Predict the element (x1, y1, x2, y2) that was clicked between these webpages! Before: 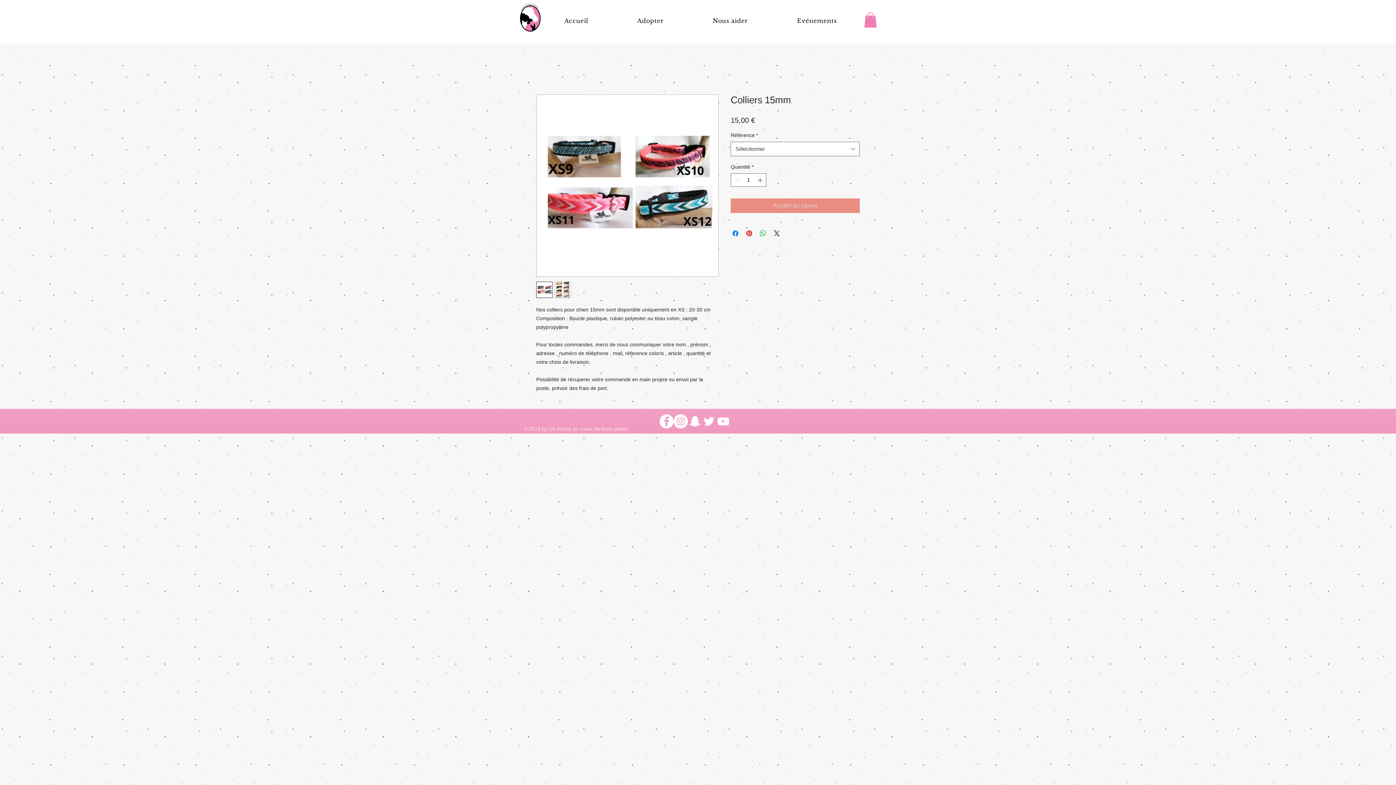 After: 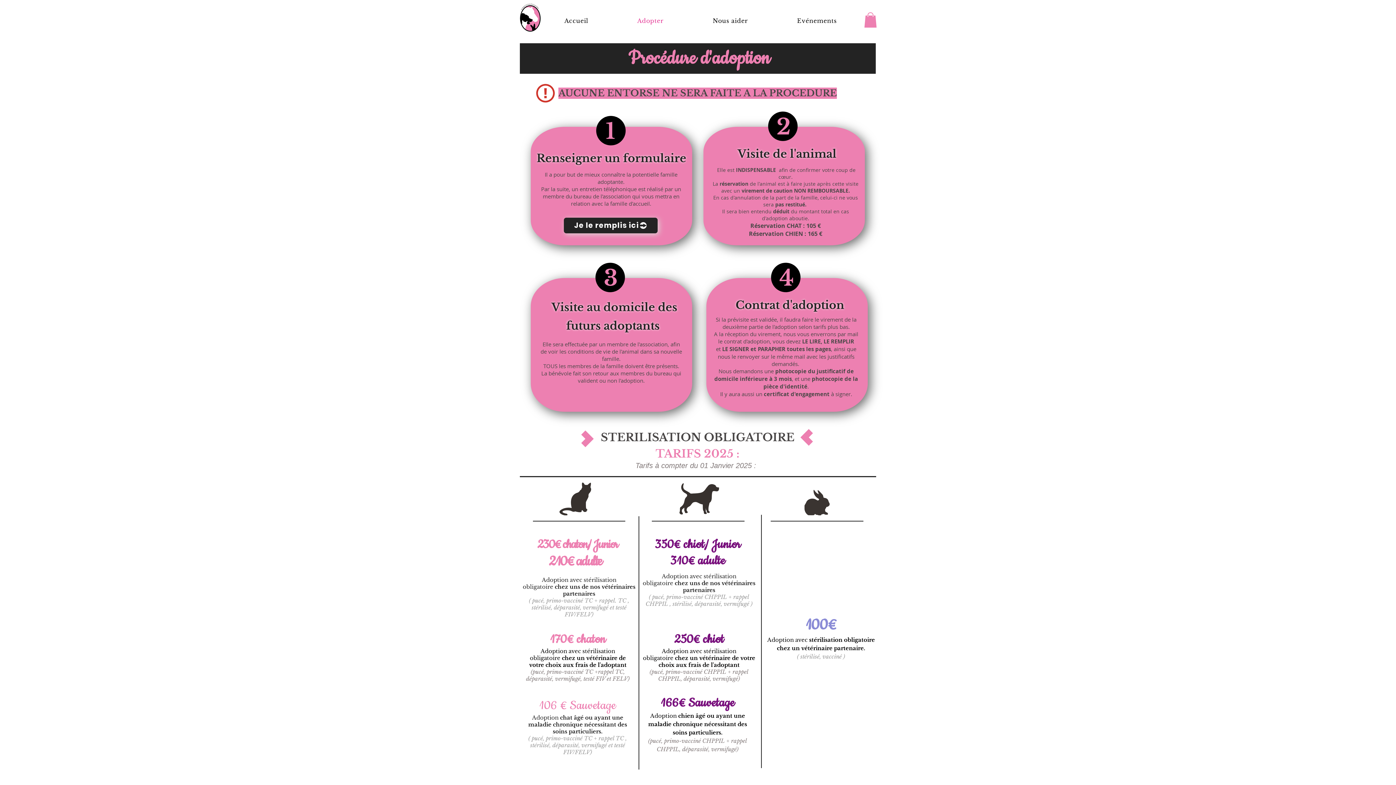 Action: label: Adopter bbox: (614, 13, 686, 28)